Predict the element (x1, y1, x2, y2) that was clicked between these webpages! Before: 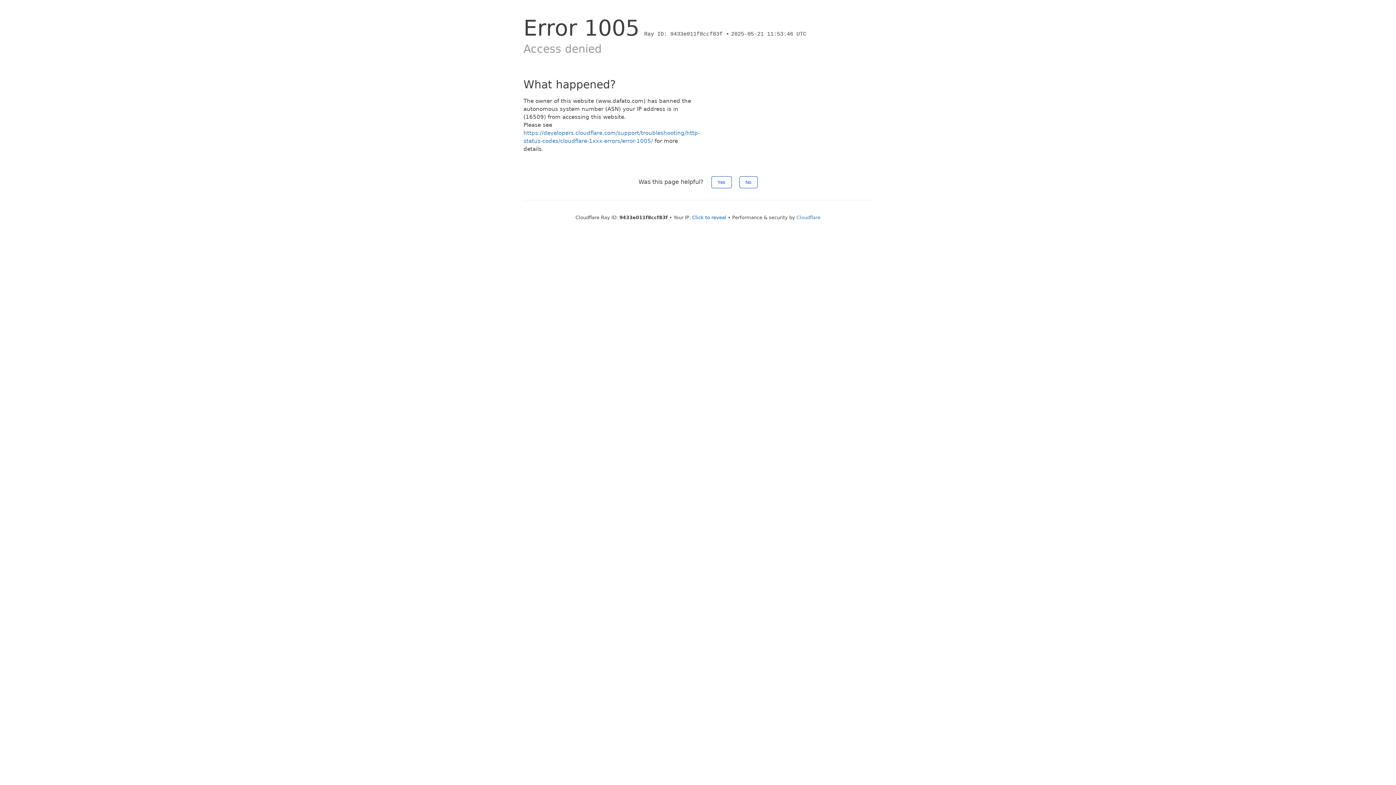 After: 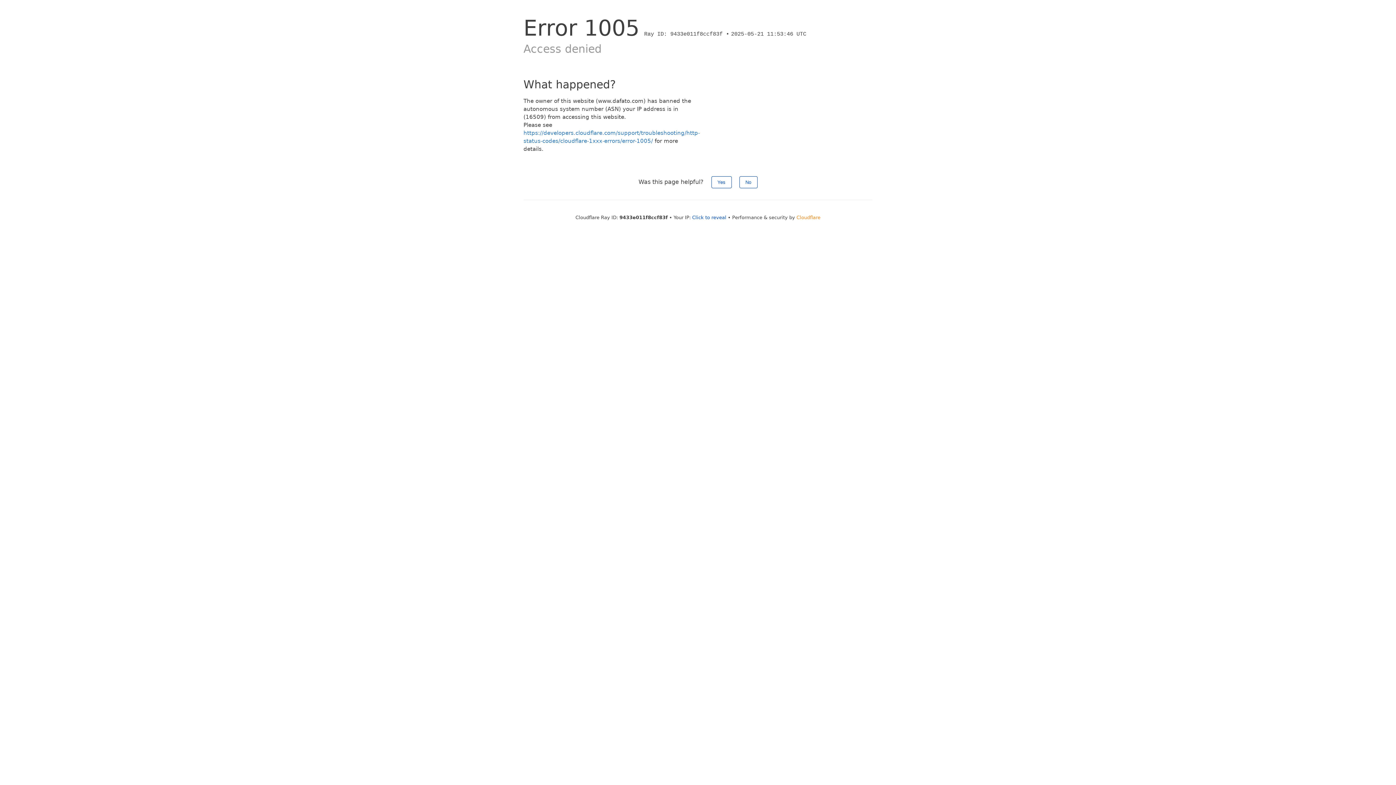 Action: label: Cloudflare bbox: (796, 214, 820, 220)